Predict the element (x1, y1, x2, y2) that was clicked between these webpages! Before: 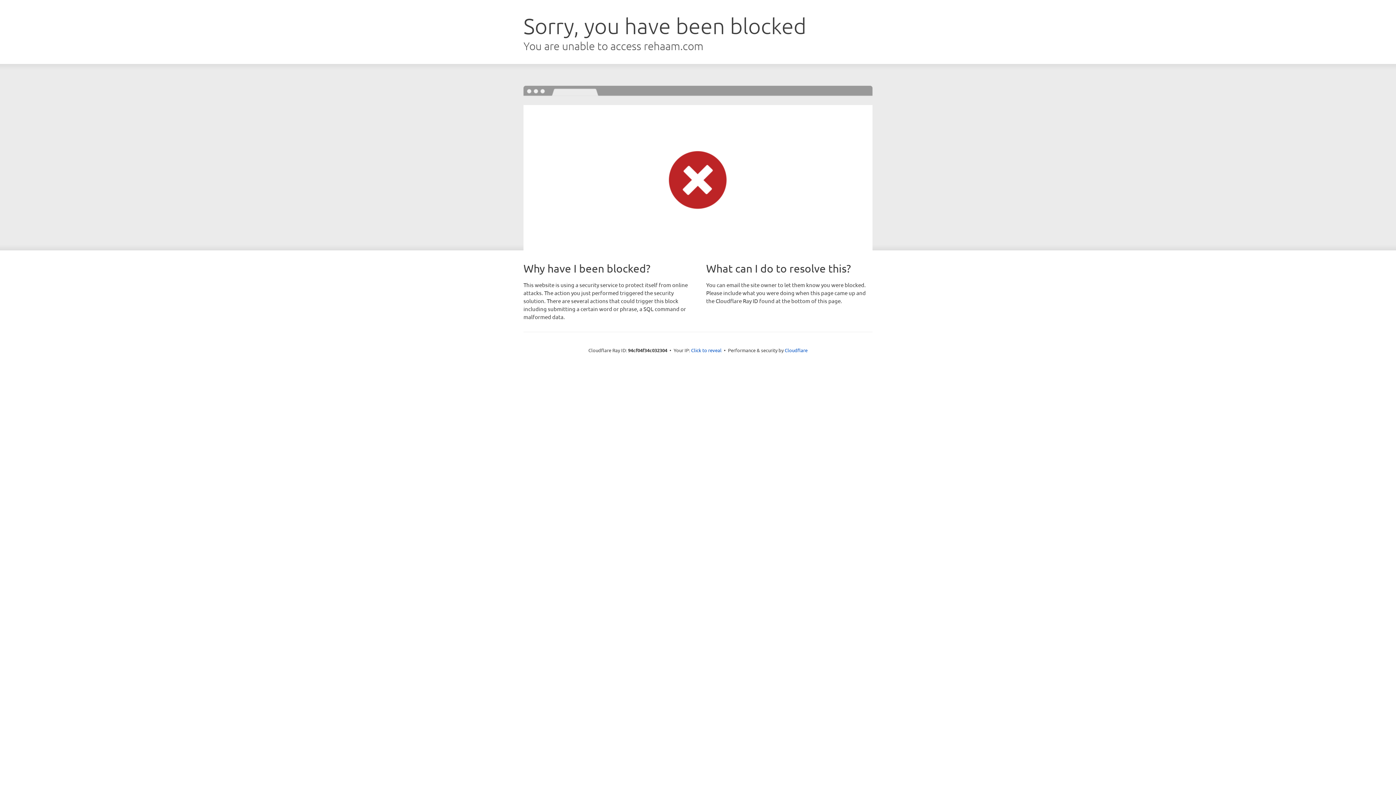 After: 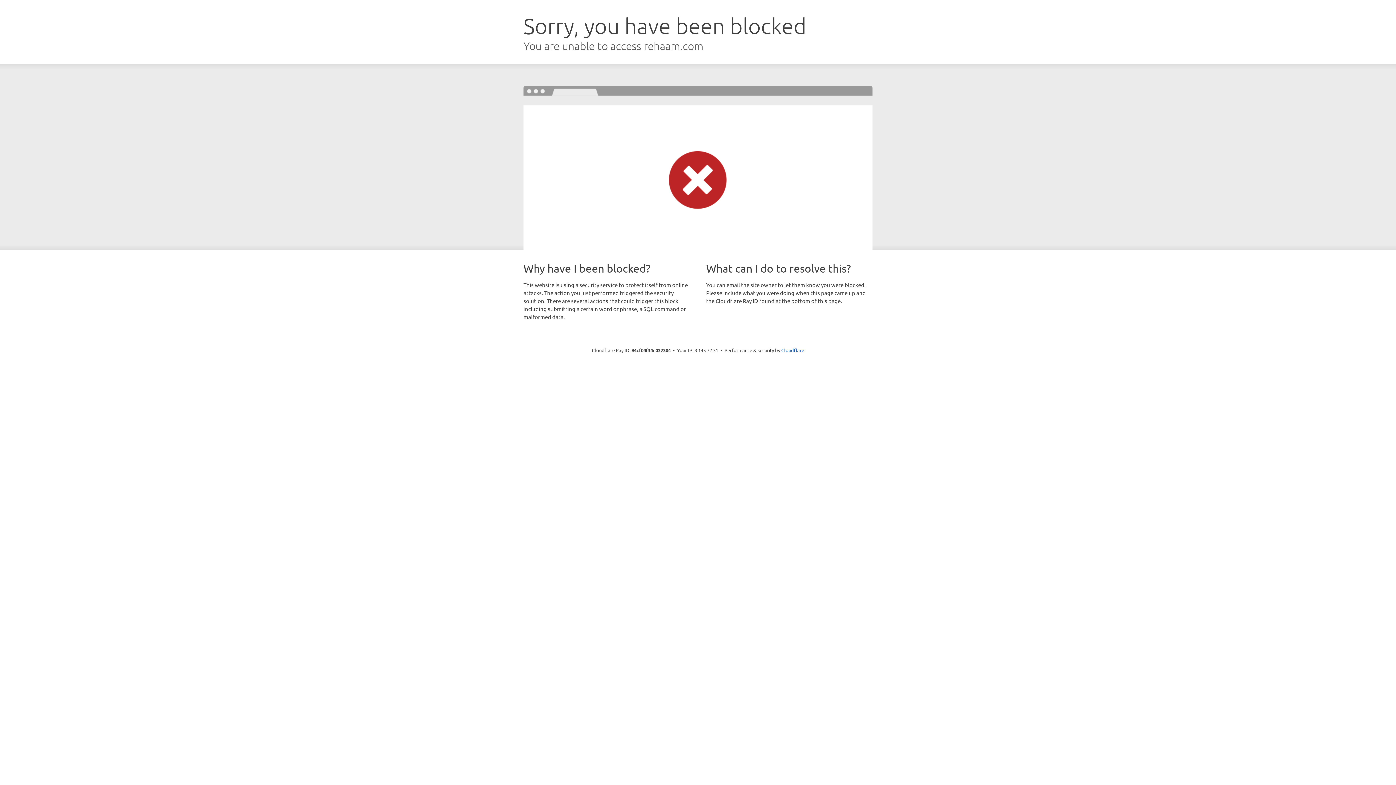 Action: label: Click to reveal bbox: (691, 346, 721, 353)